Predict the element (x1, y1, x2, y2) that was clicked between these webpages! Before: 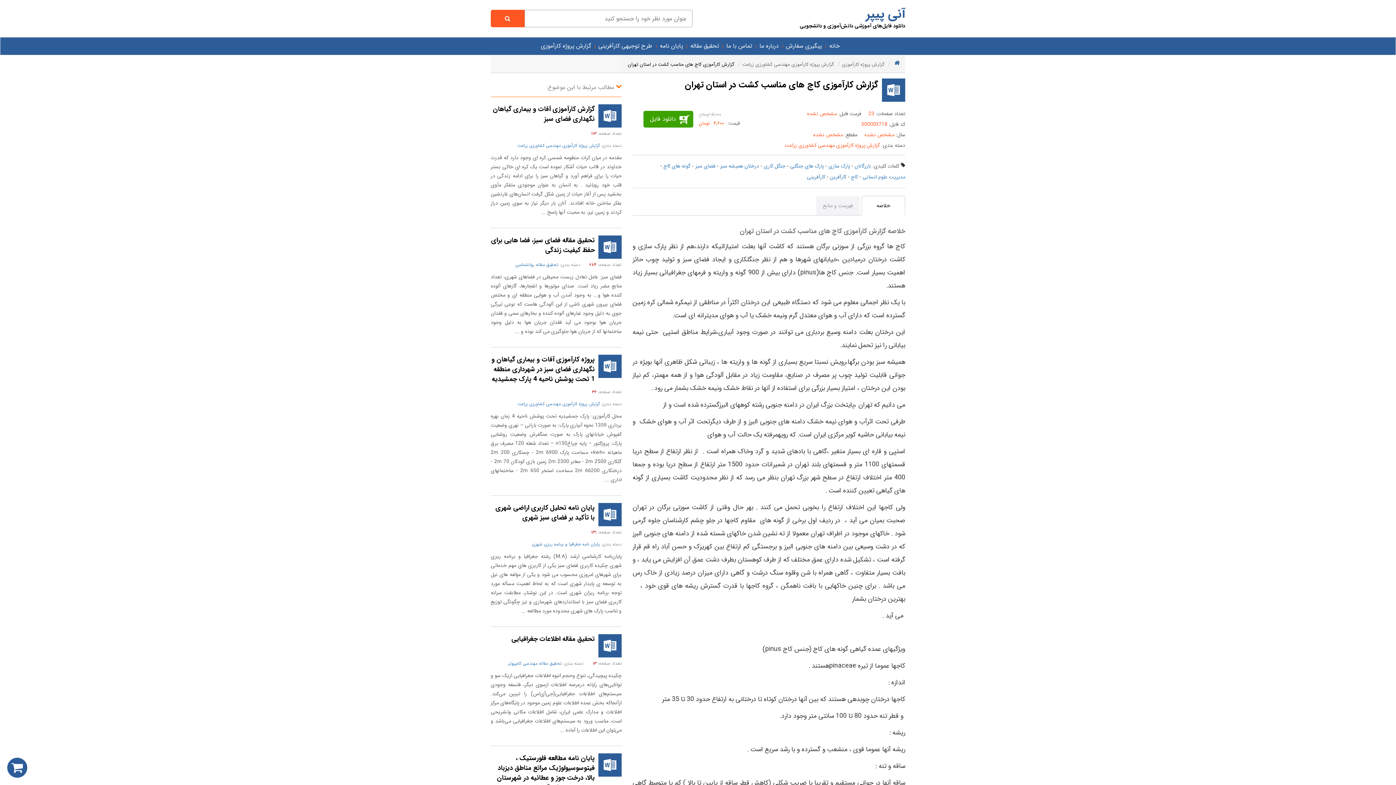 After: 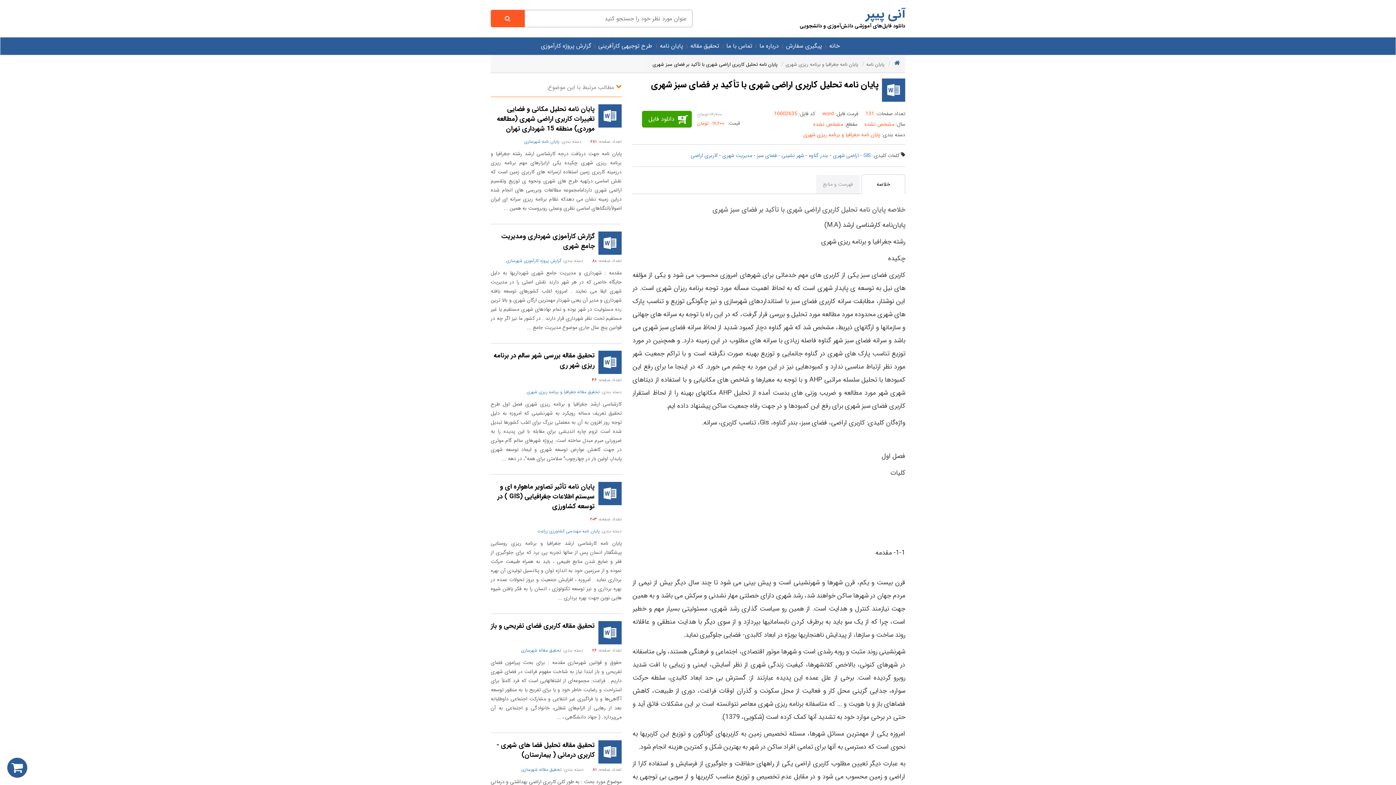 Action: bbox: (594, 503, 621, 526)